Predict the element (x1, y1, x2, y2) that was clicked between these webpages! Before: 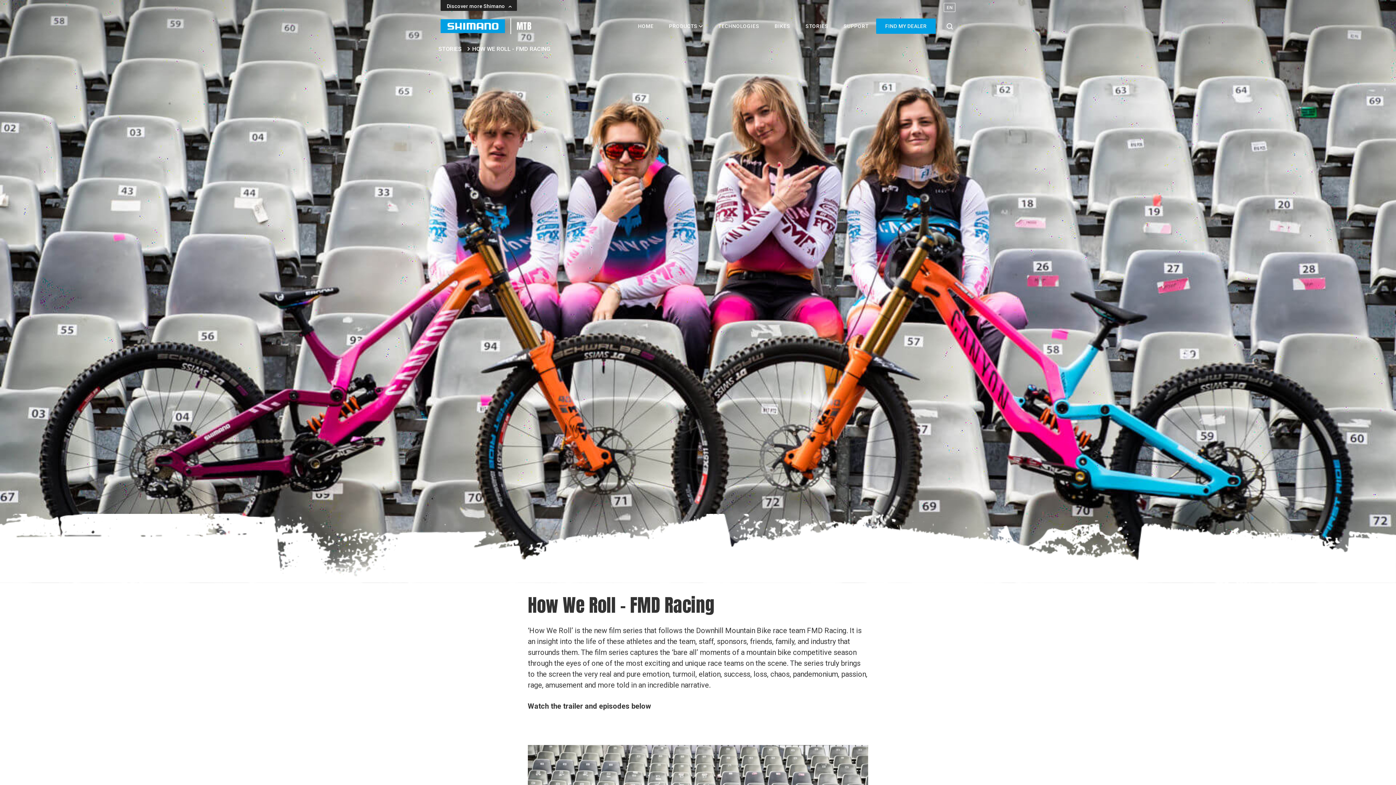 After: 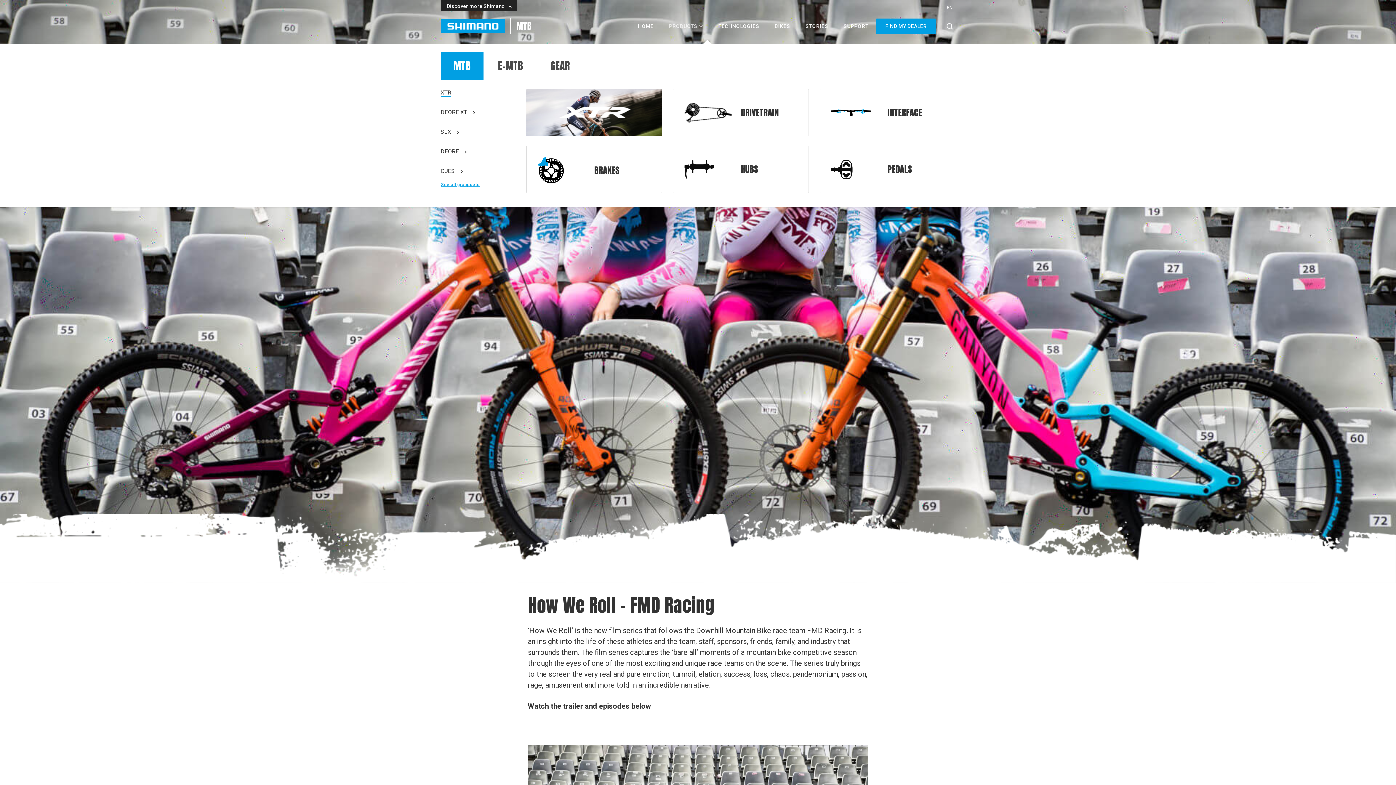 Action: label: PRODUCTS  bbox: (669, 19, 703, 32)